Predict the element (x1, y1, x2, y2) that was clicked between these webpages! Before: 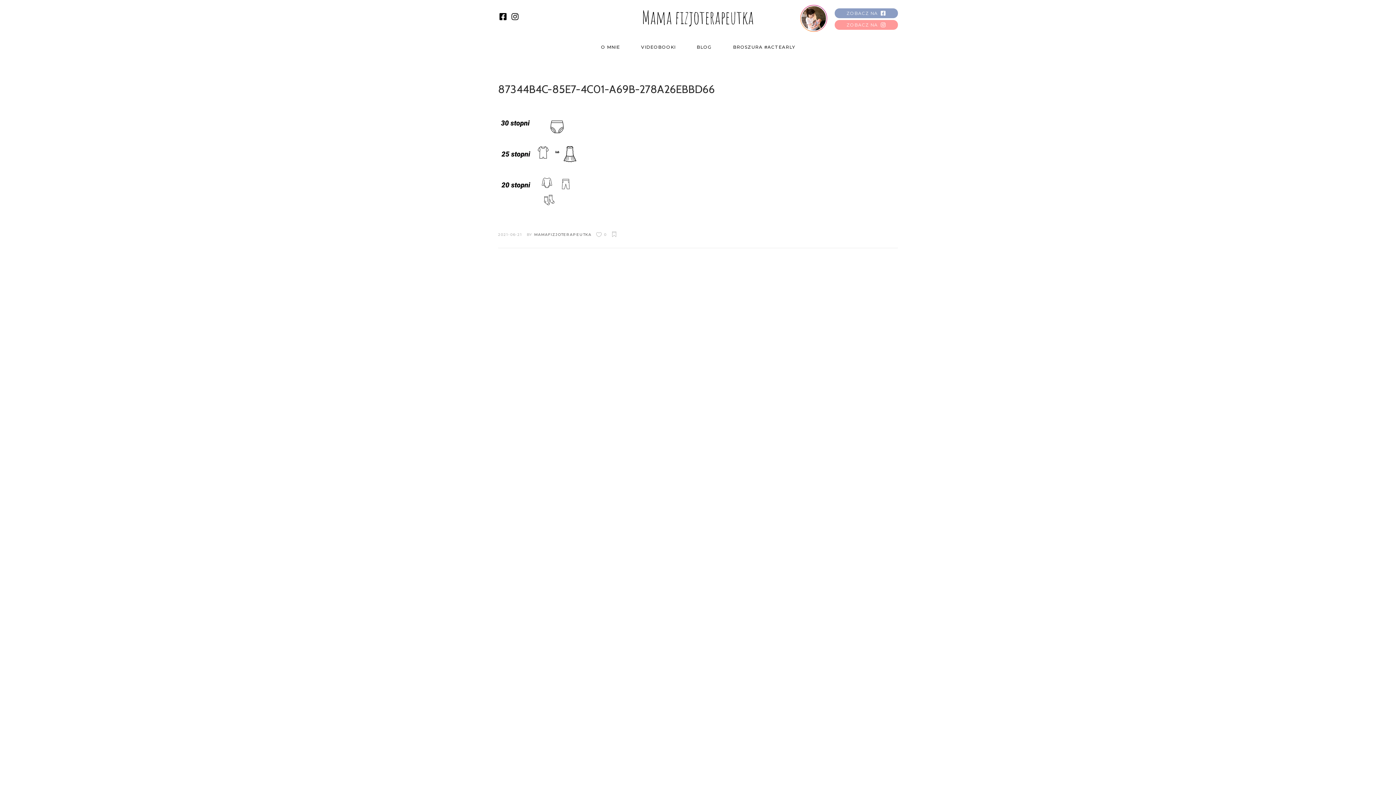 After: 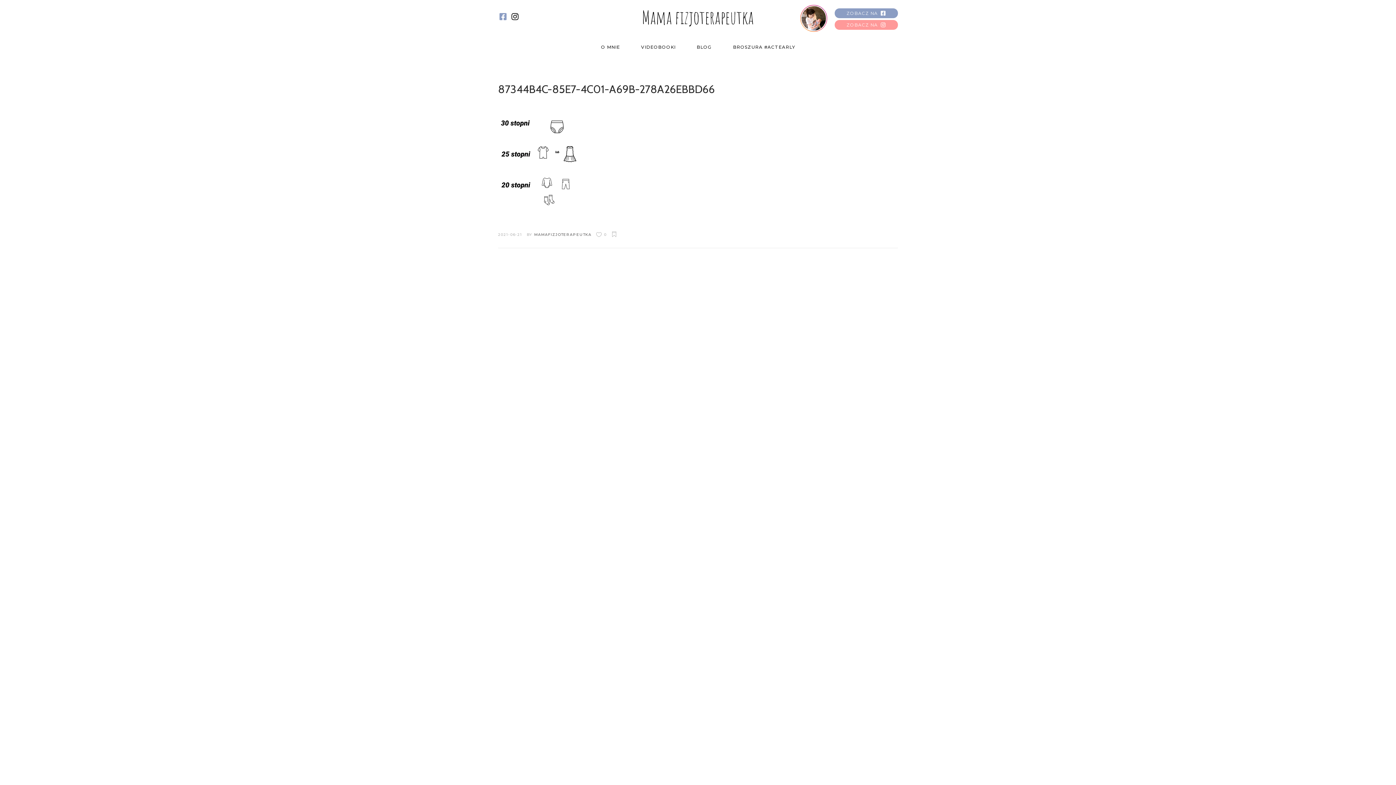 Action: bbox: (499, 11, 506, 21)